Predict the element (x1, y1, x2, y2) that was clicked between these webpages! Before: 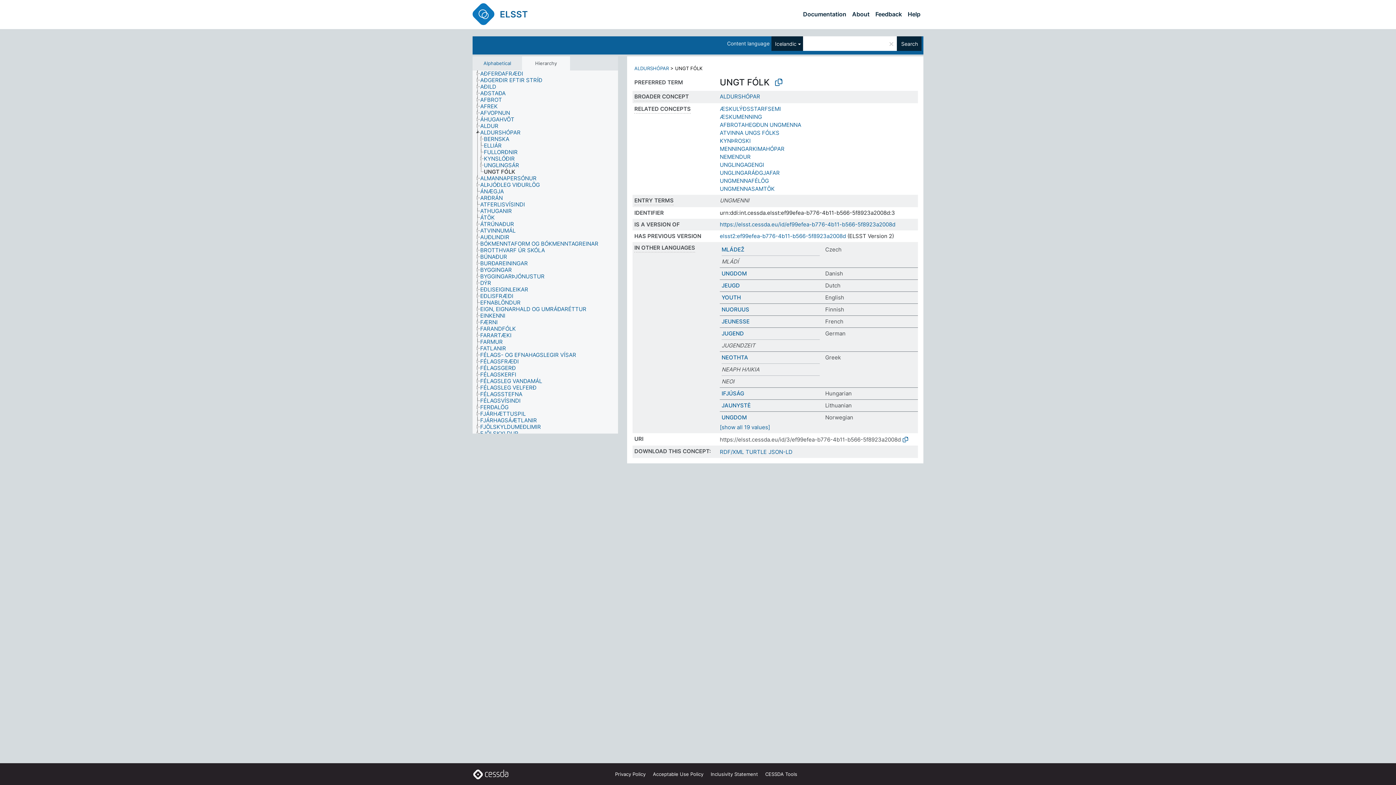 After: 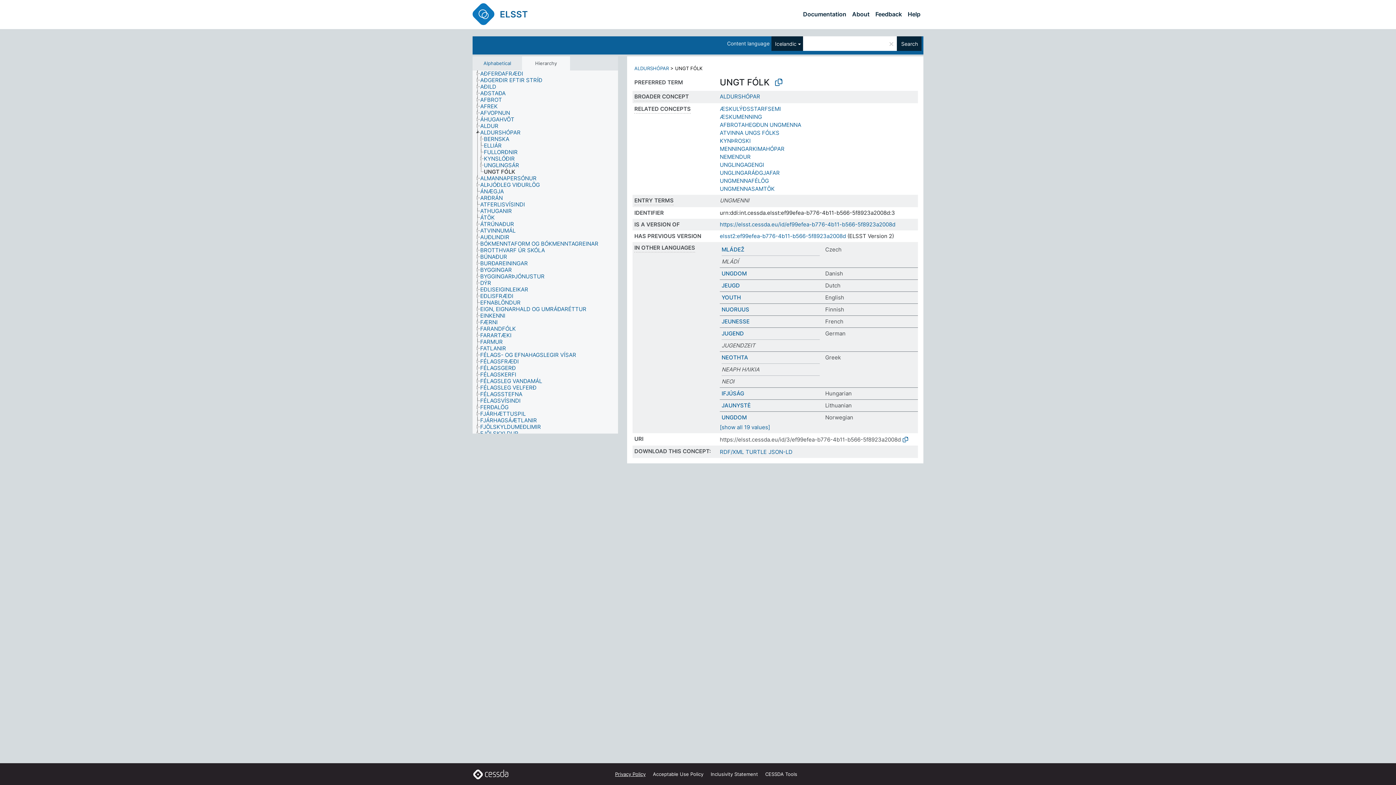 Action: bbox: (615, 763, 645, 785) label: Privacy Policy